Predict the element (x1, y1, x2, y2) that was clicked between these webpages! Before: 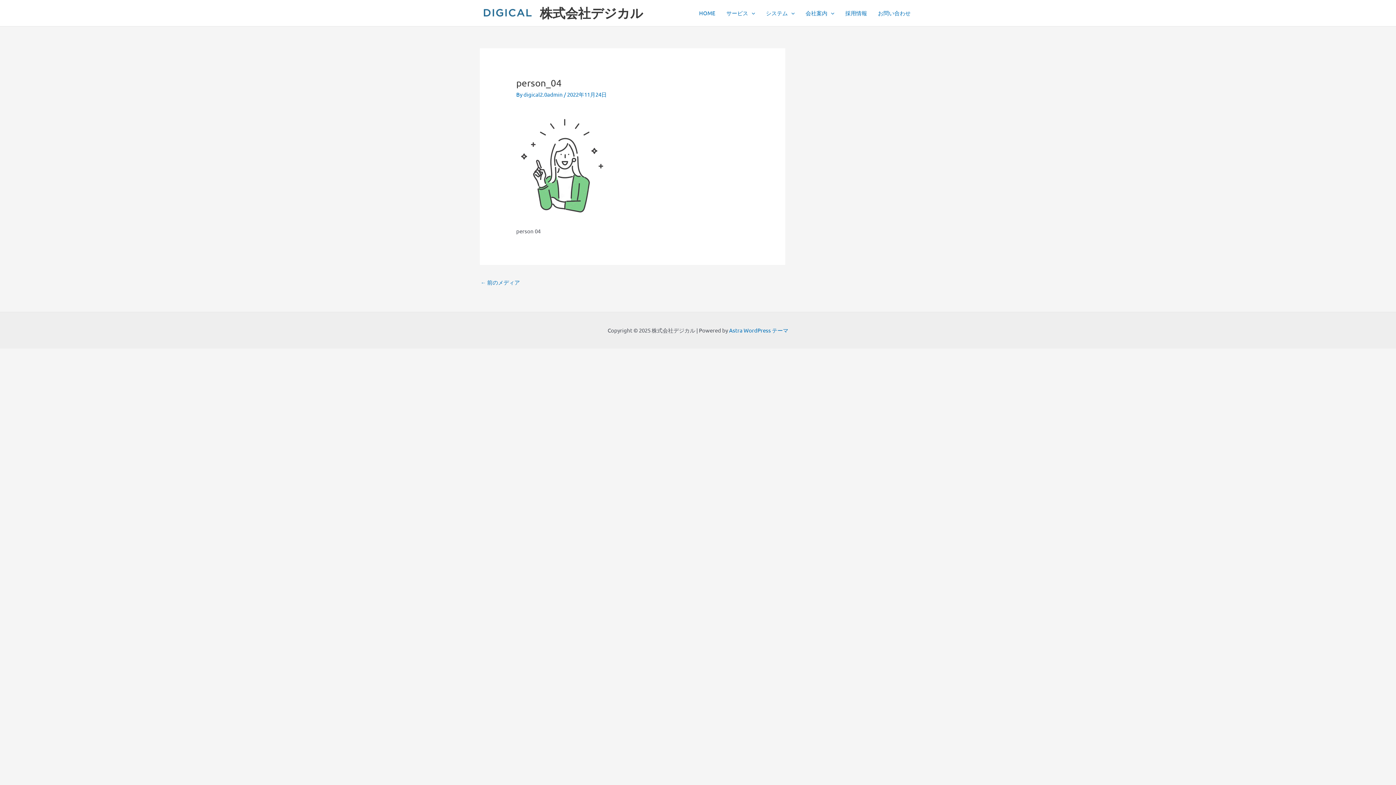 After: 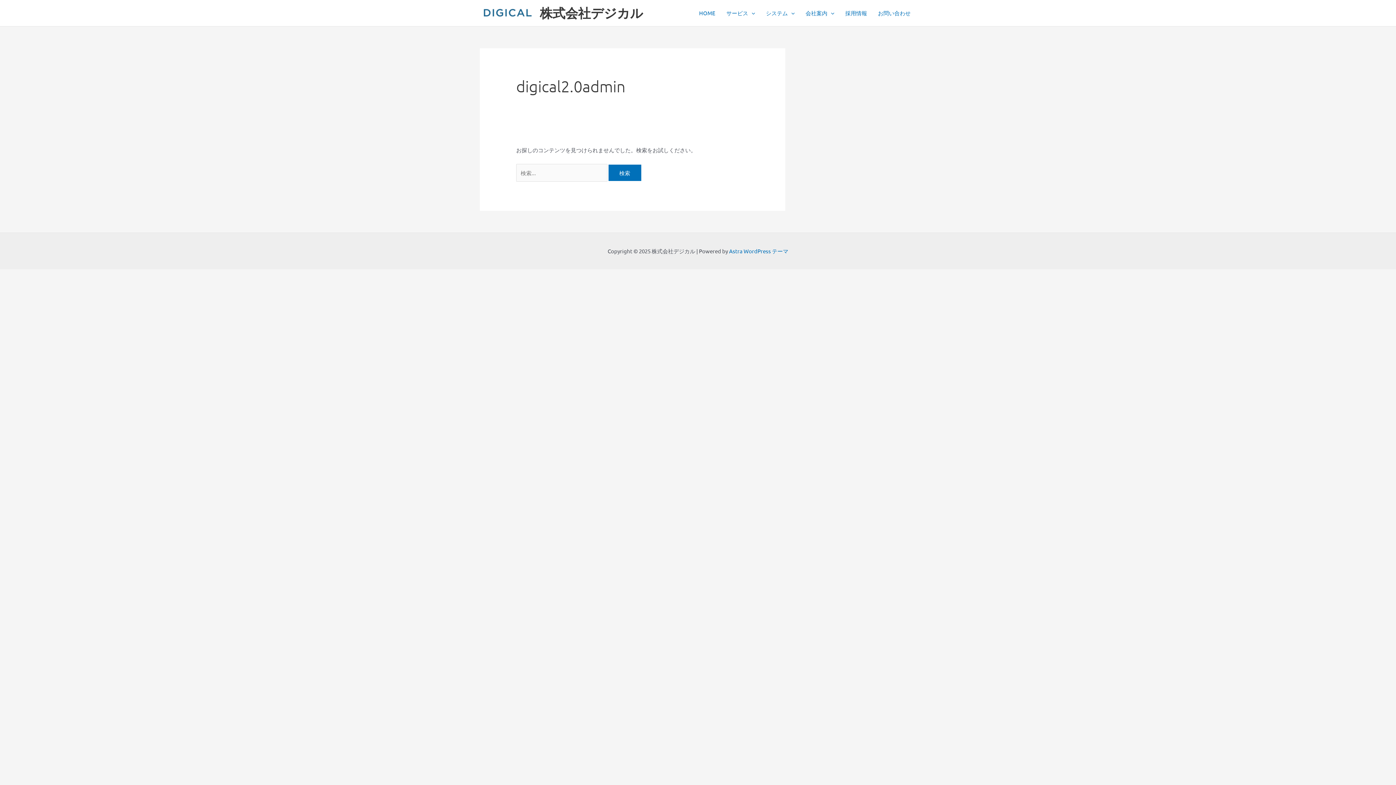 Action: label: digical2.0admin  bbox: (523, 91, 564, 97)